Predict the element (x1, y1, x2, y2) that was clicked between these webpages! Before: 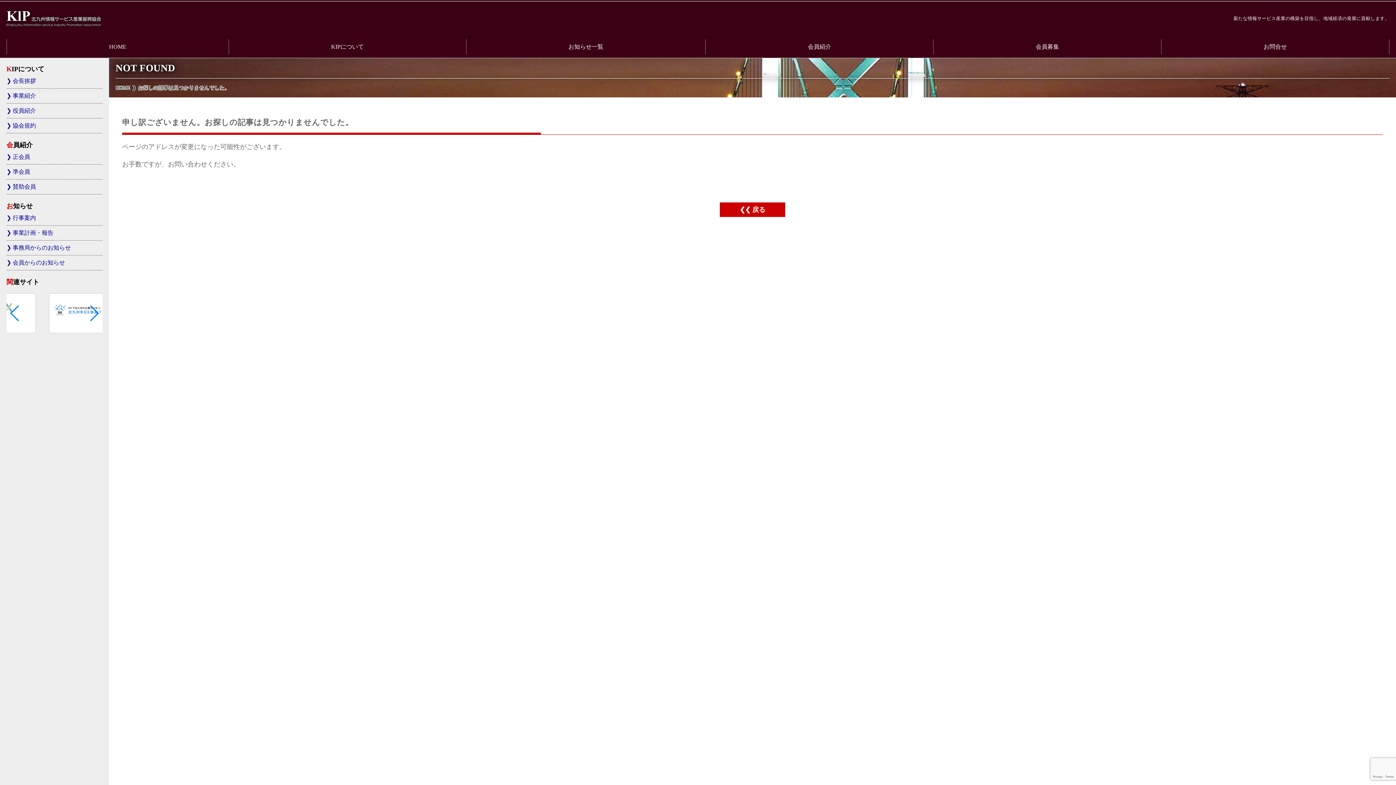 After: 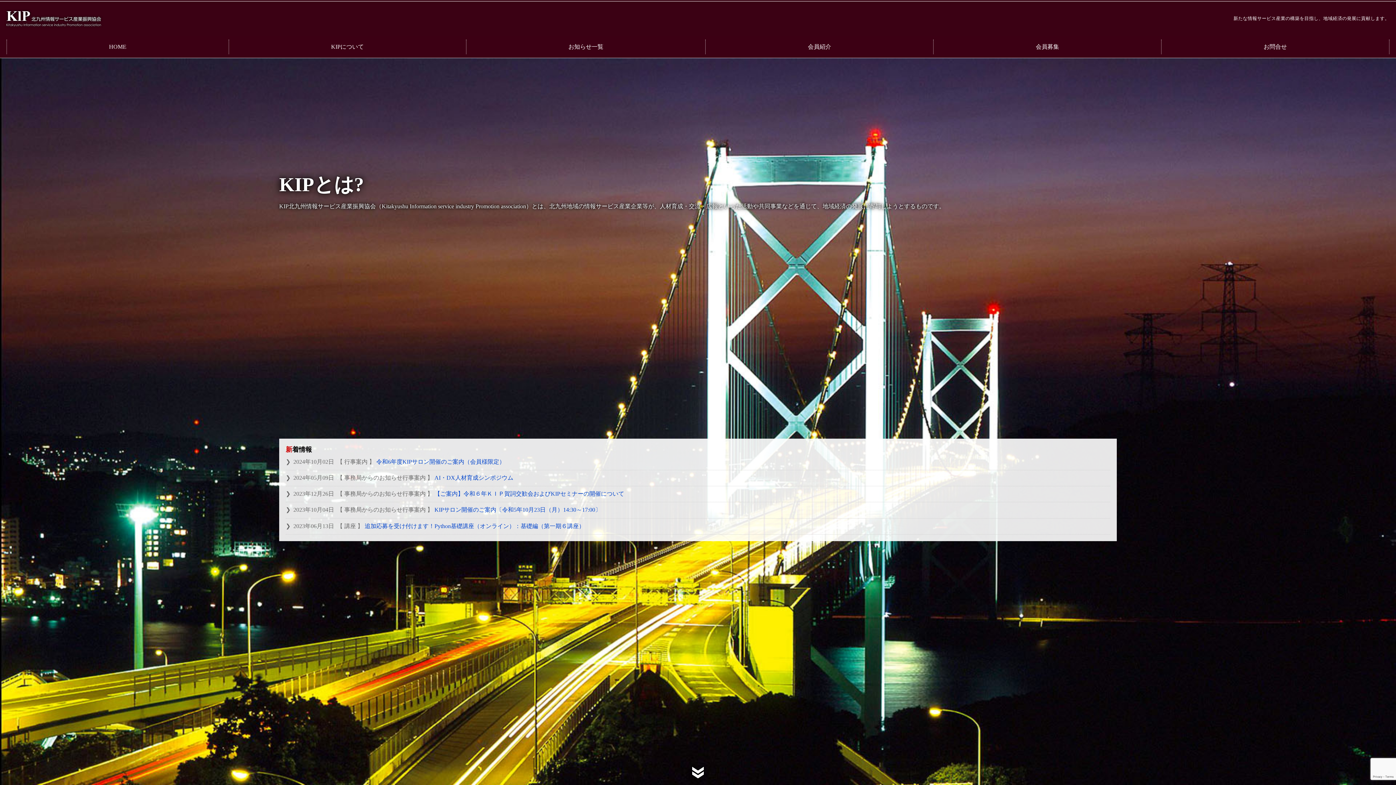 Action: bbox: (6, 20, 101, 25)